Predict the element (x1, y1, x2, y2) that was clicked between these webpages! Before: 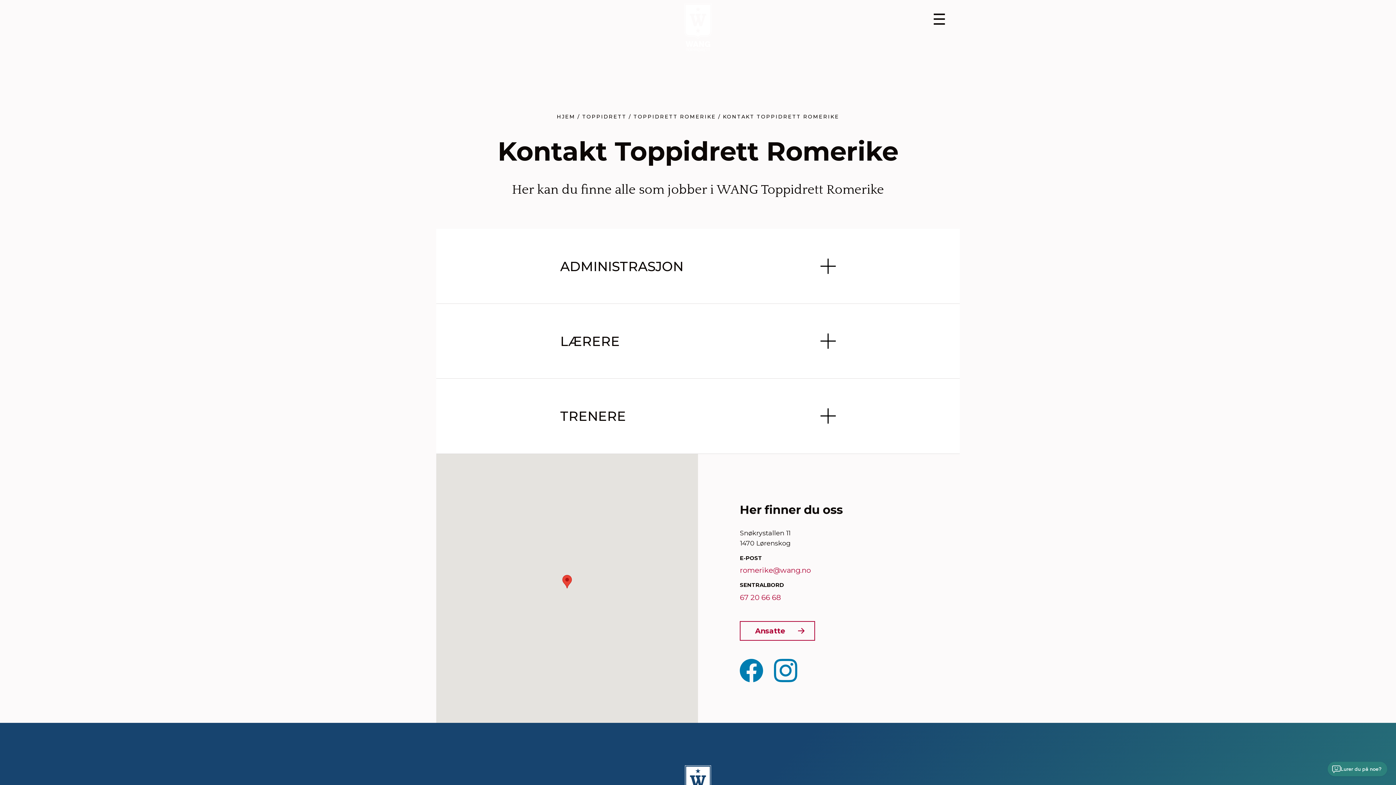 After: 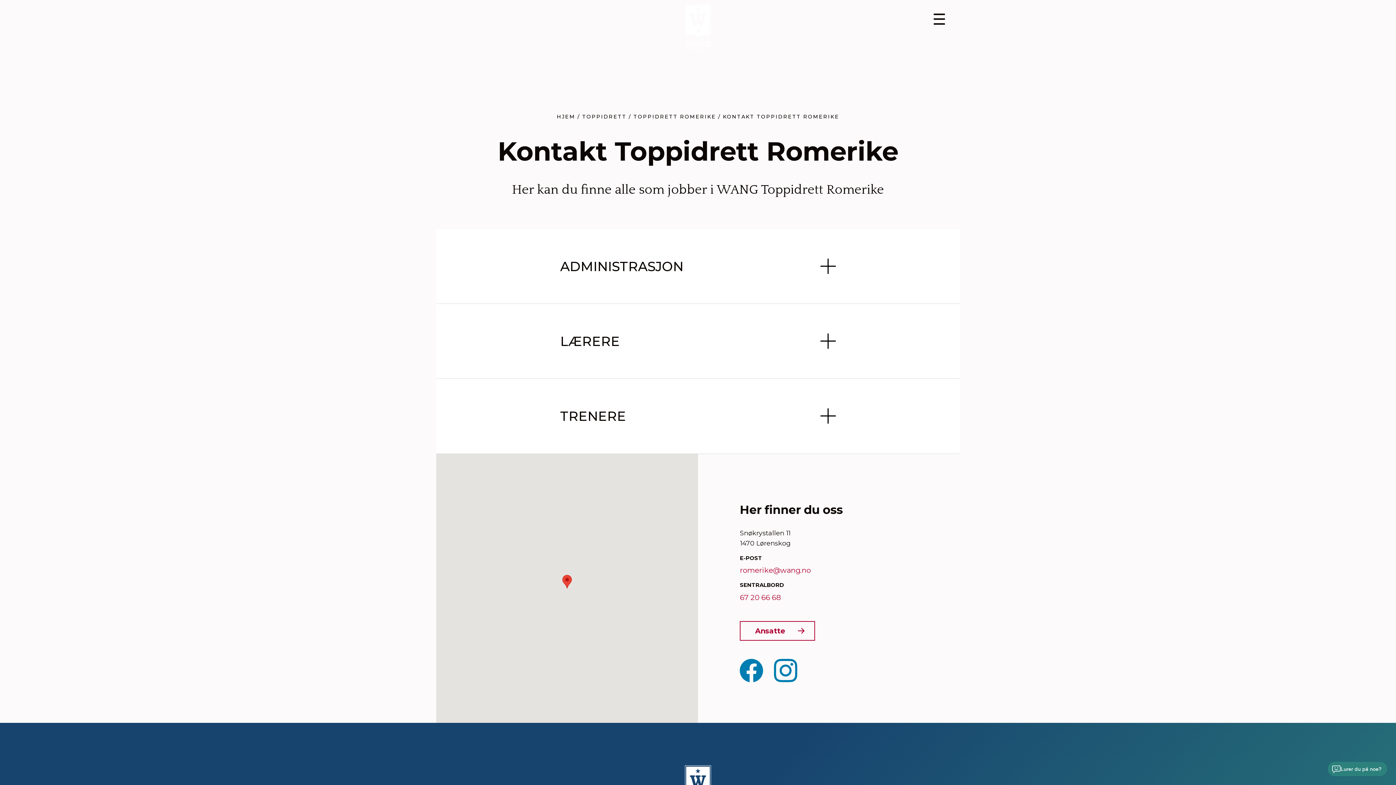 Action: bbox: (740, 621, 815, 640) label: Ansatte